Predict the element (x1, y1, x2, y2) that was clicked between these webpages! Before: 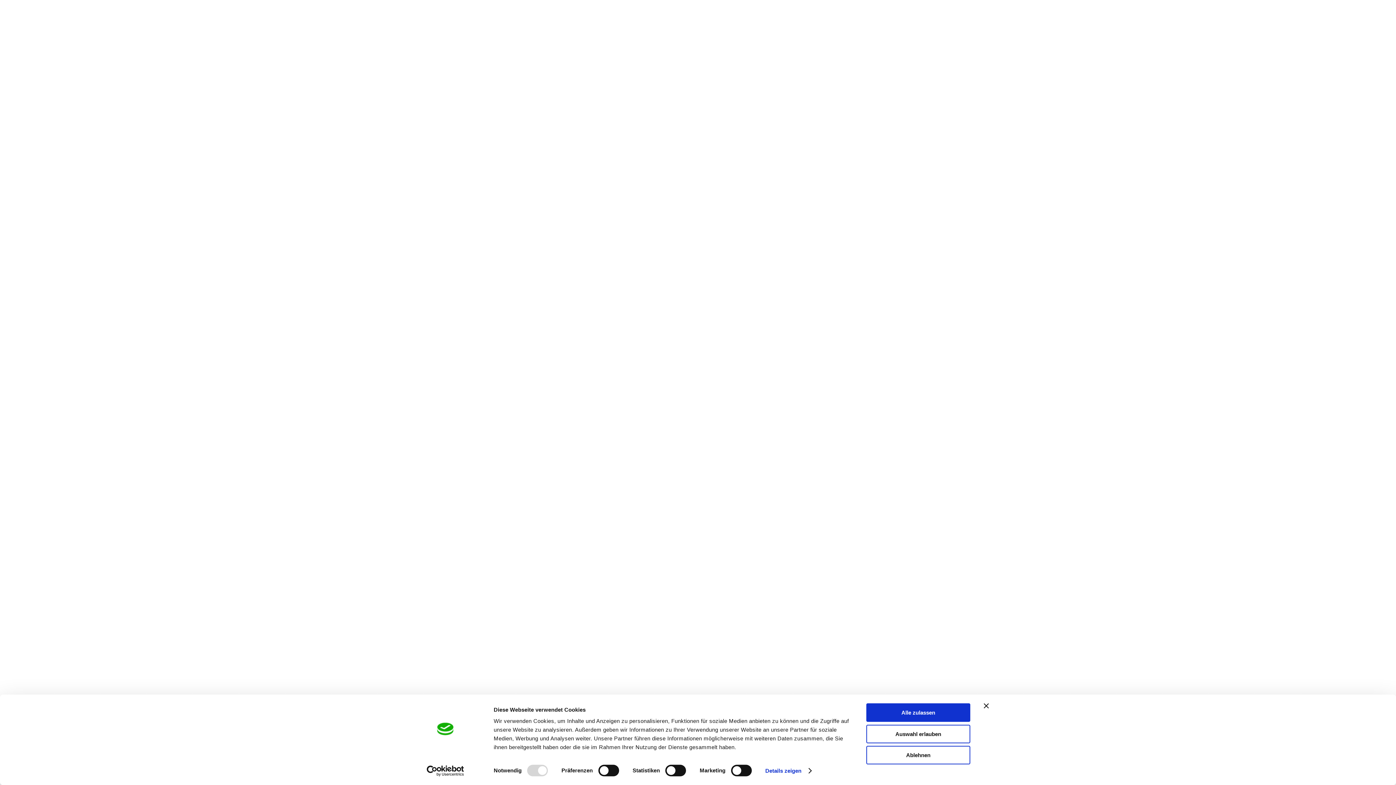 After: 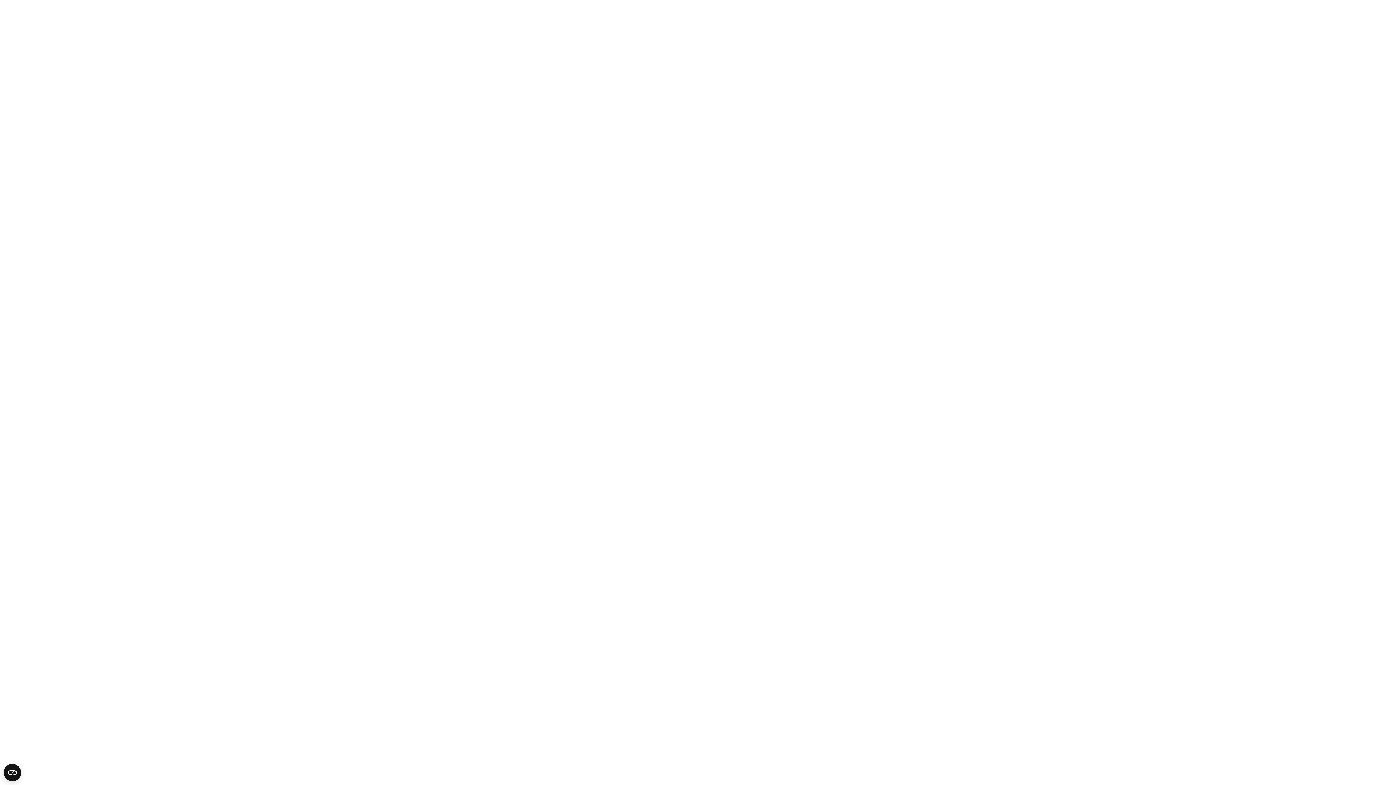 Action: label: Alle zulassen bbox: (866, 703, 970, 722)